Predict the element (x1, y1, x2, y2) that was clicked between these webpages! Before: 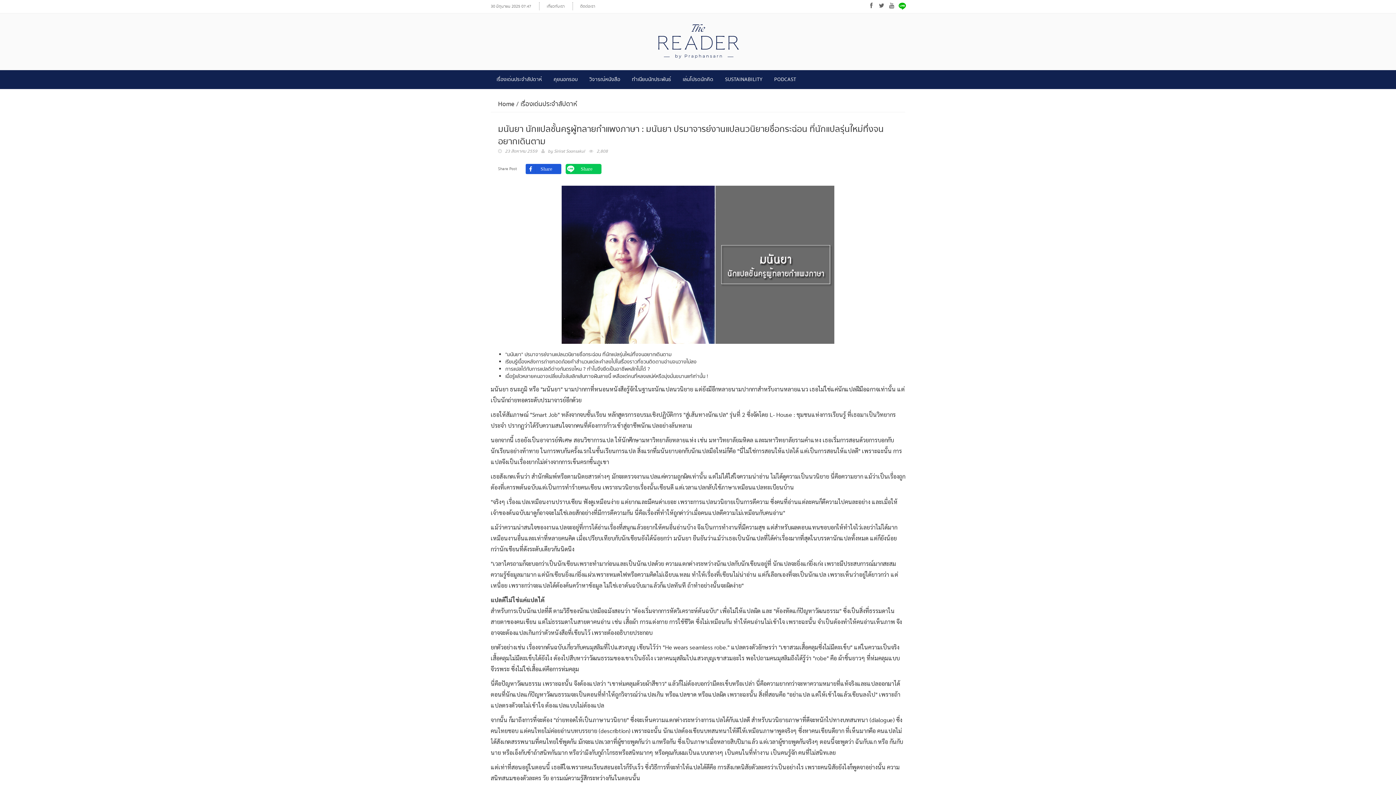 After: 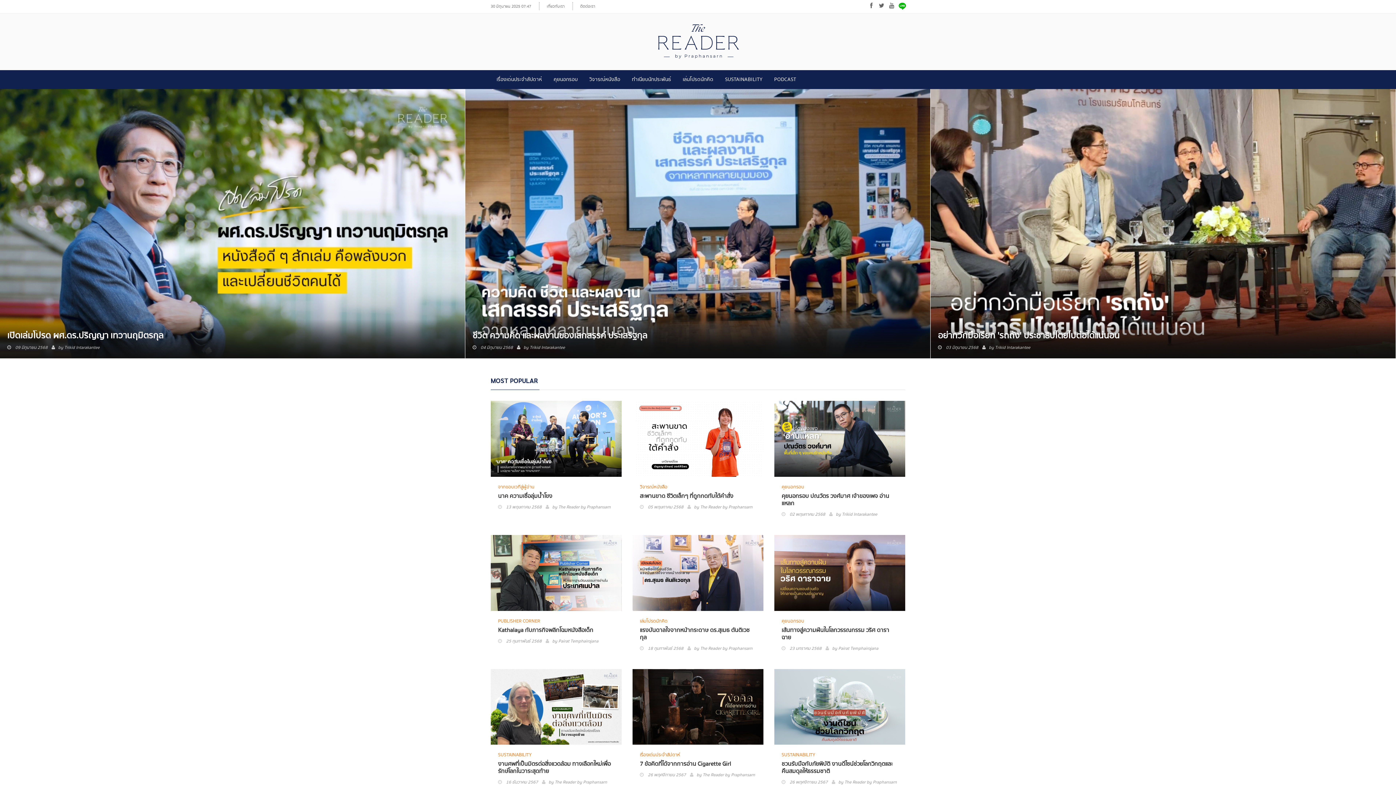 Action: bbox: (498, 99, 514, 109) label: Home